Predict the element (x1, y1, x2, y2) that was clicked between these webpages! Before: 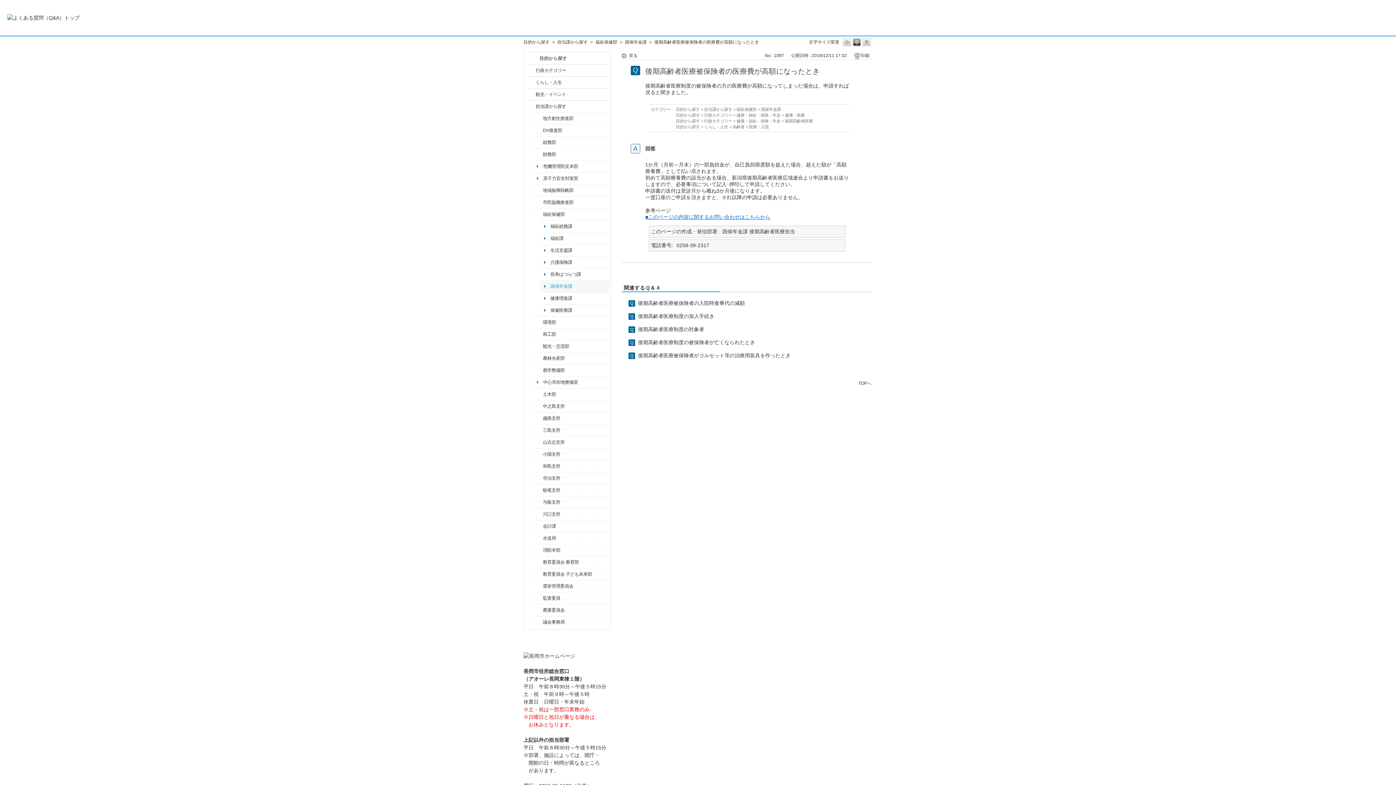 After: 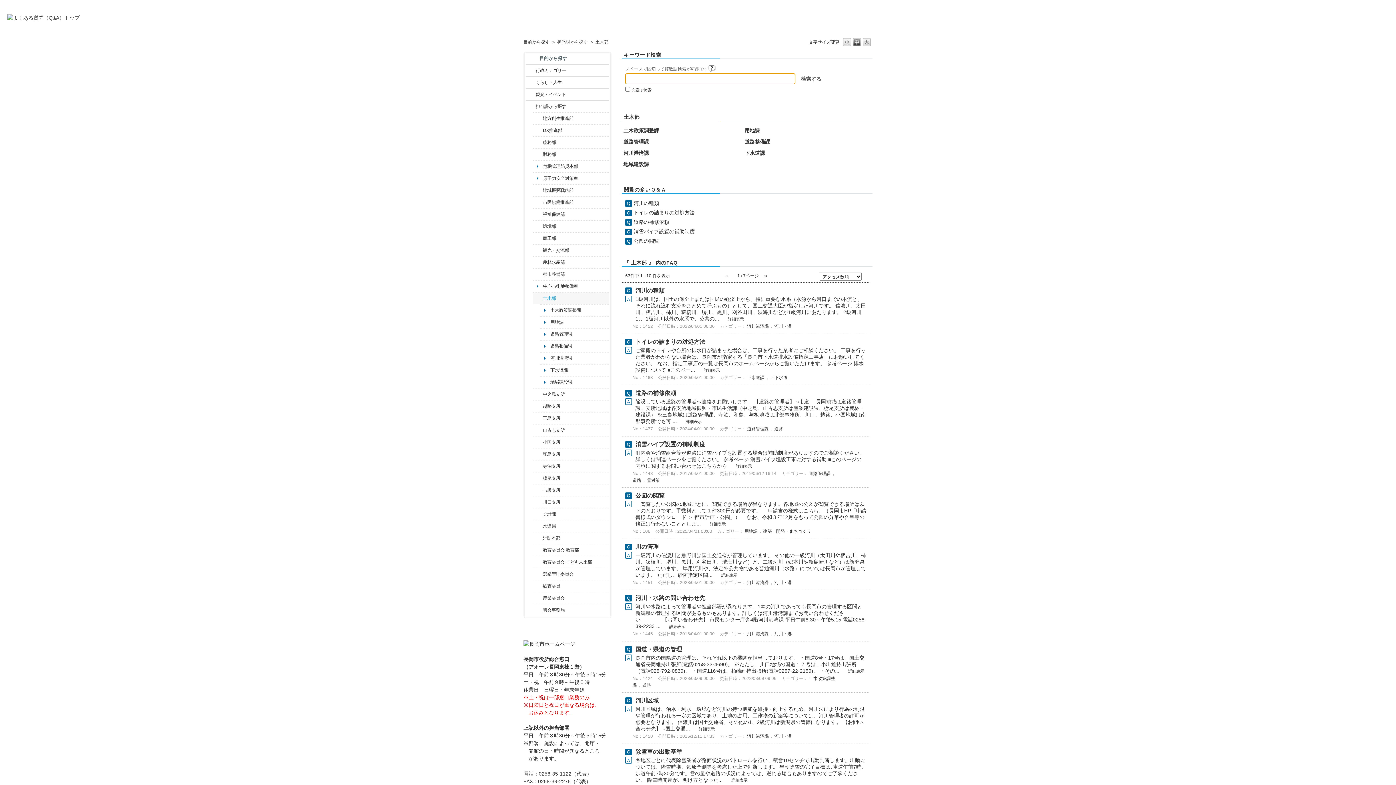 Action: bbox: (543, 391, 607, 397) label: 土木部